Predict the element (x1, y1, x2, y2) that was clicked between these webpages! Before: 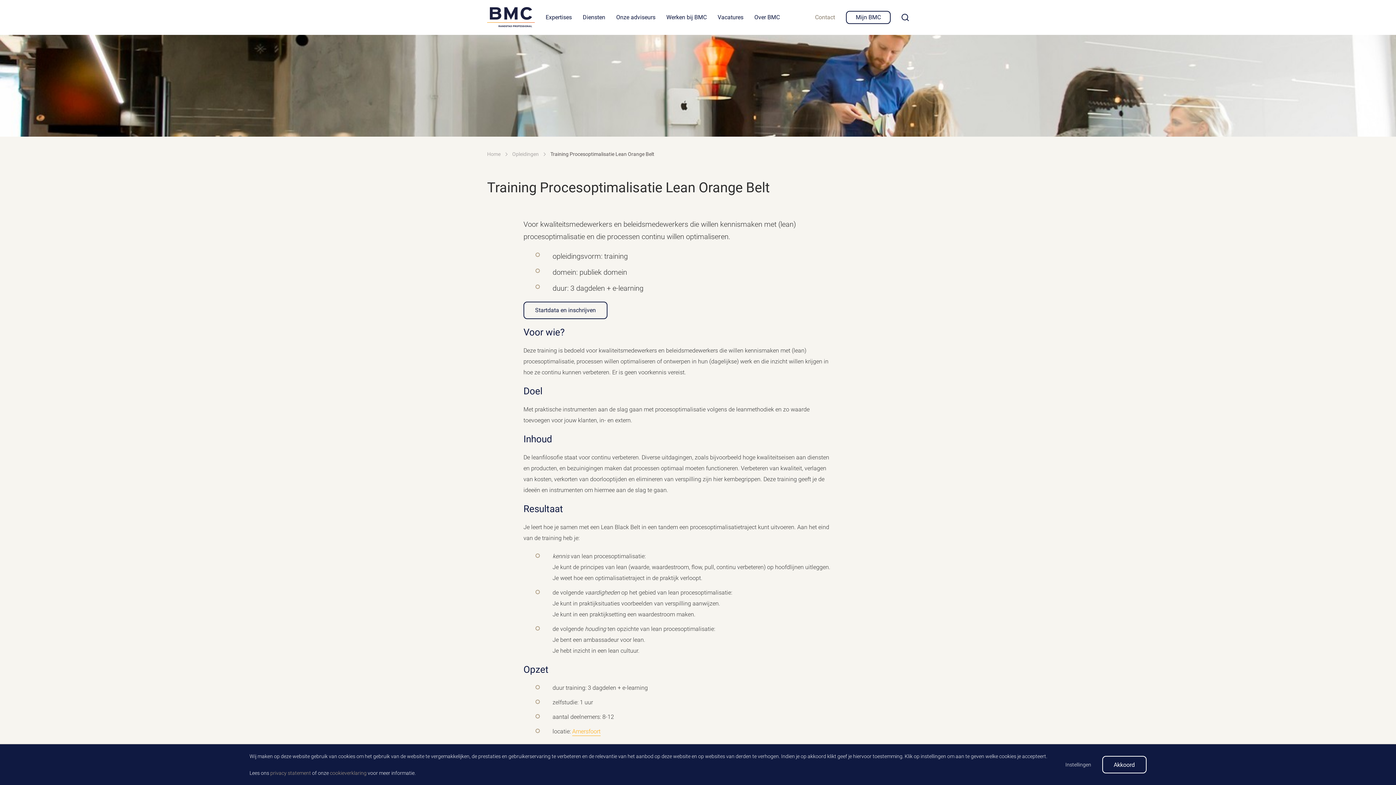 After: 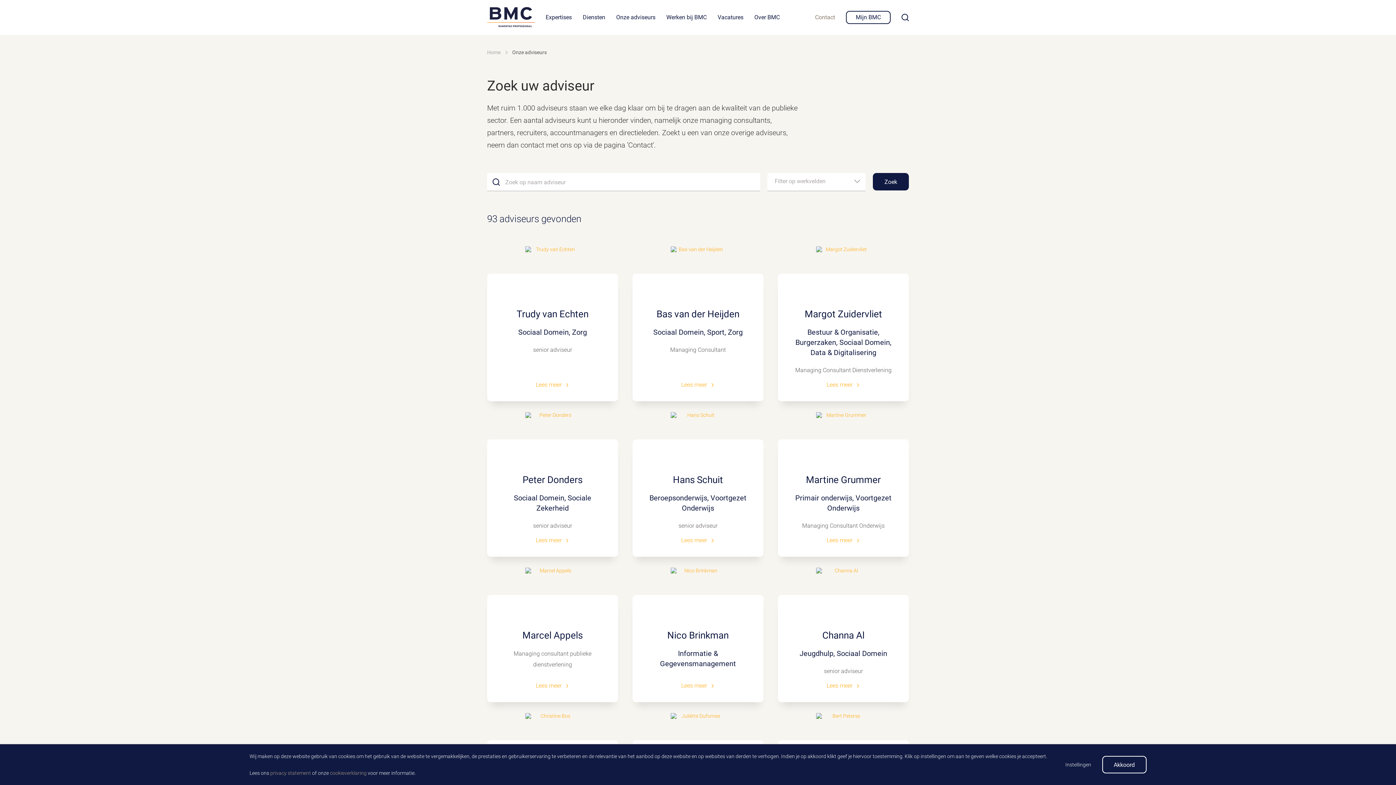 Action: label: Onze adviseurs bbox: (610, 13, 661, 21)